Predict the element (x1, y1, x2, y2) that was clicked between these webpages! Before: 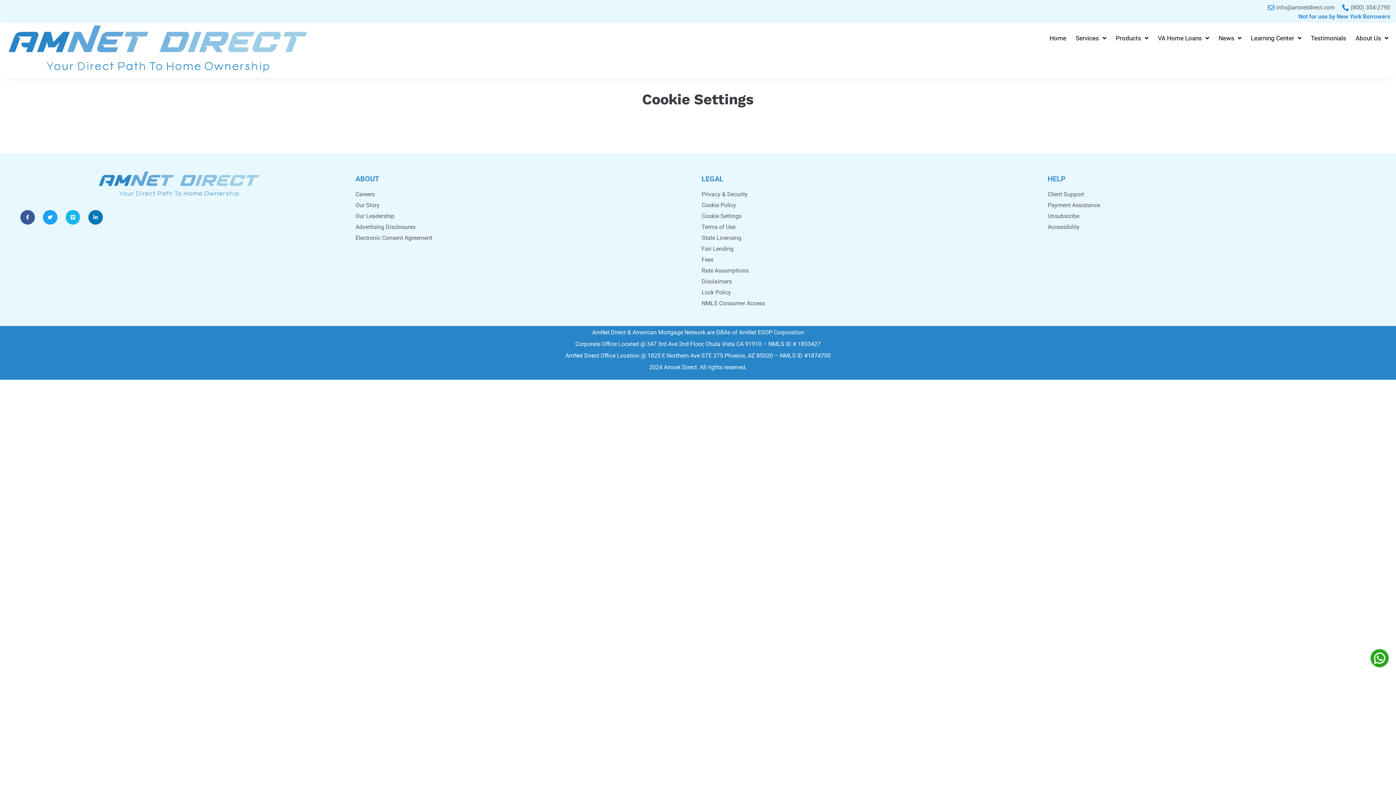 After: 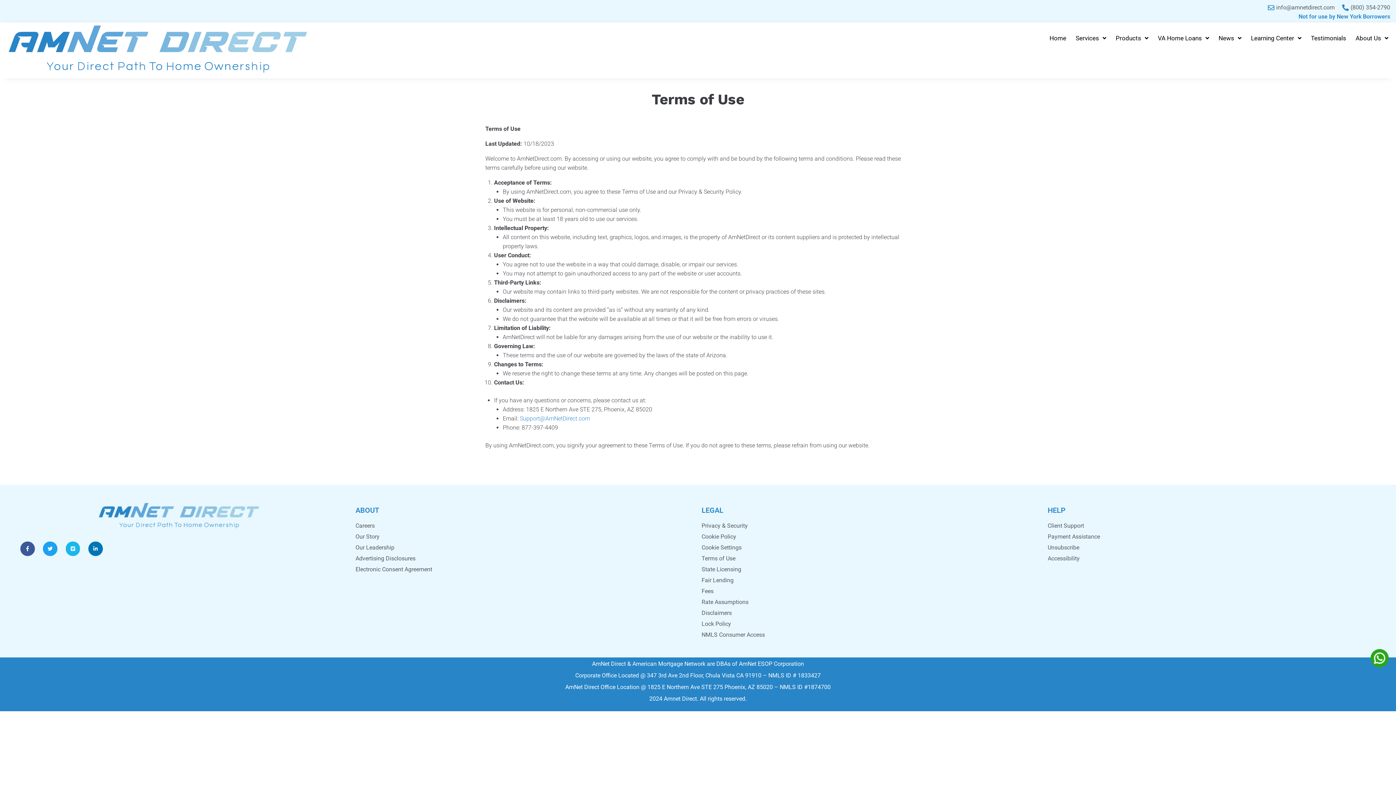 Action: bbox: (701, 222, 1040, 231) label: Terms of Use